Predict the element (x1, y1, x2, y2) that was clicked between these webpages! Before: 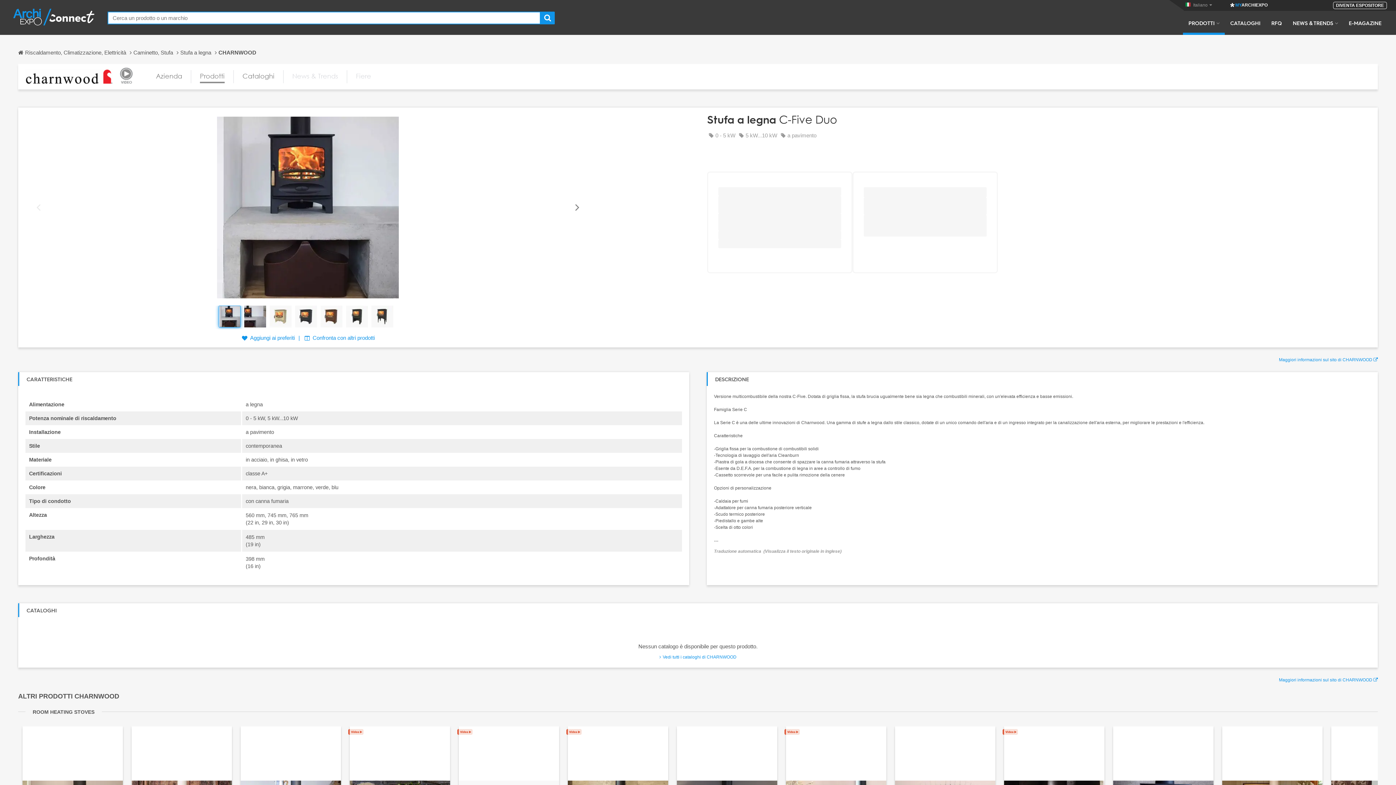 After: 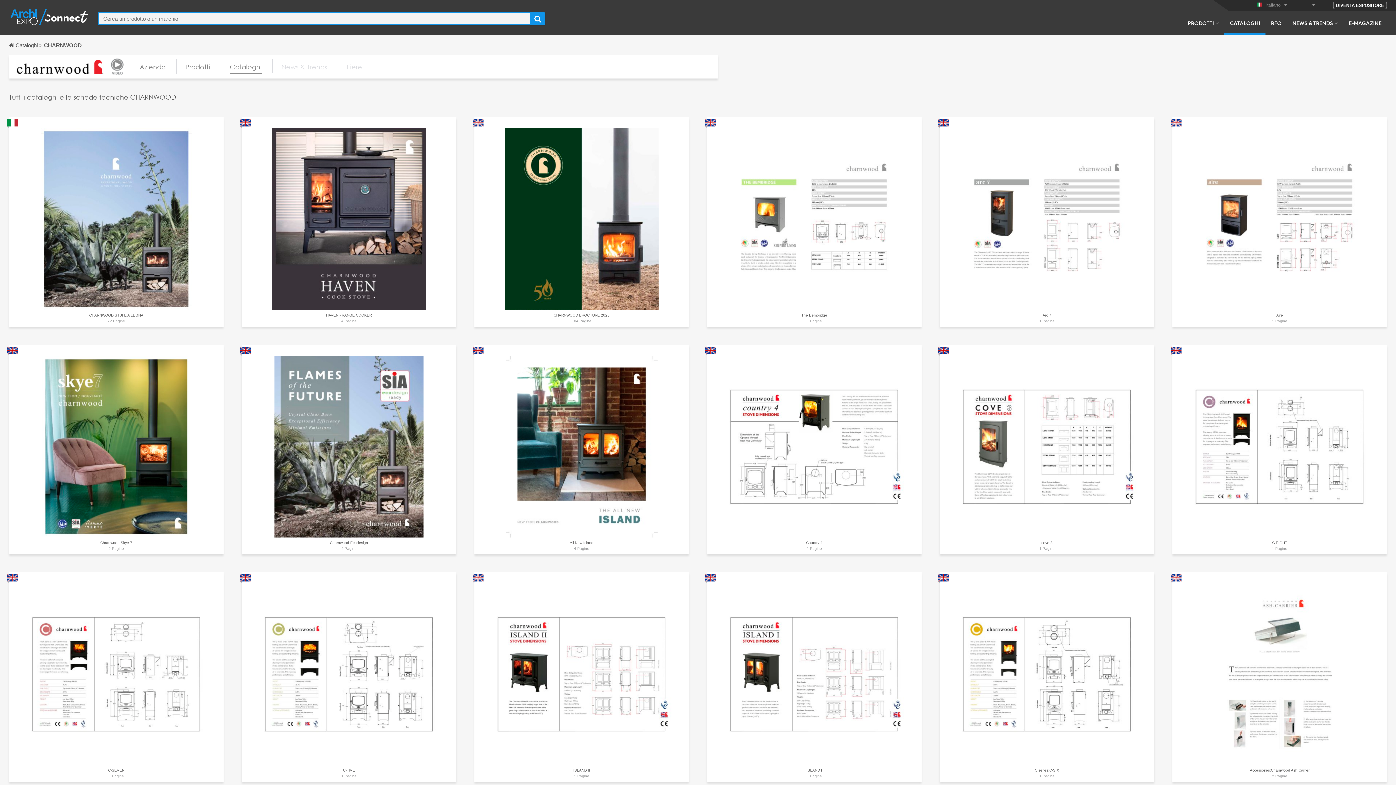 Action: bbox: (242, 70, 274, 83) label: Cataloghi